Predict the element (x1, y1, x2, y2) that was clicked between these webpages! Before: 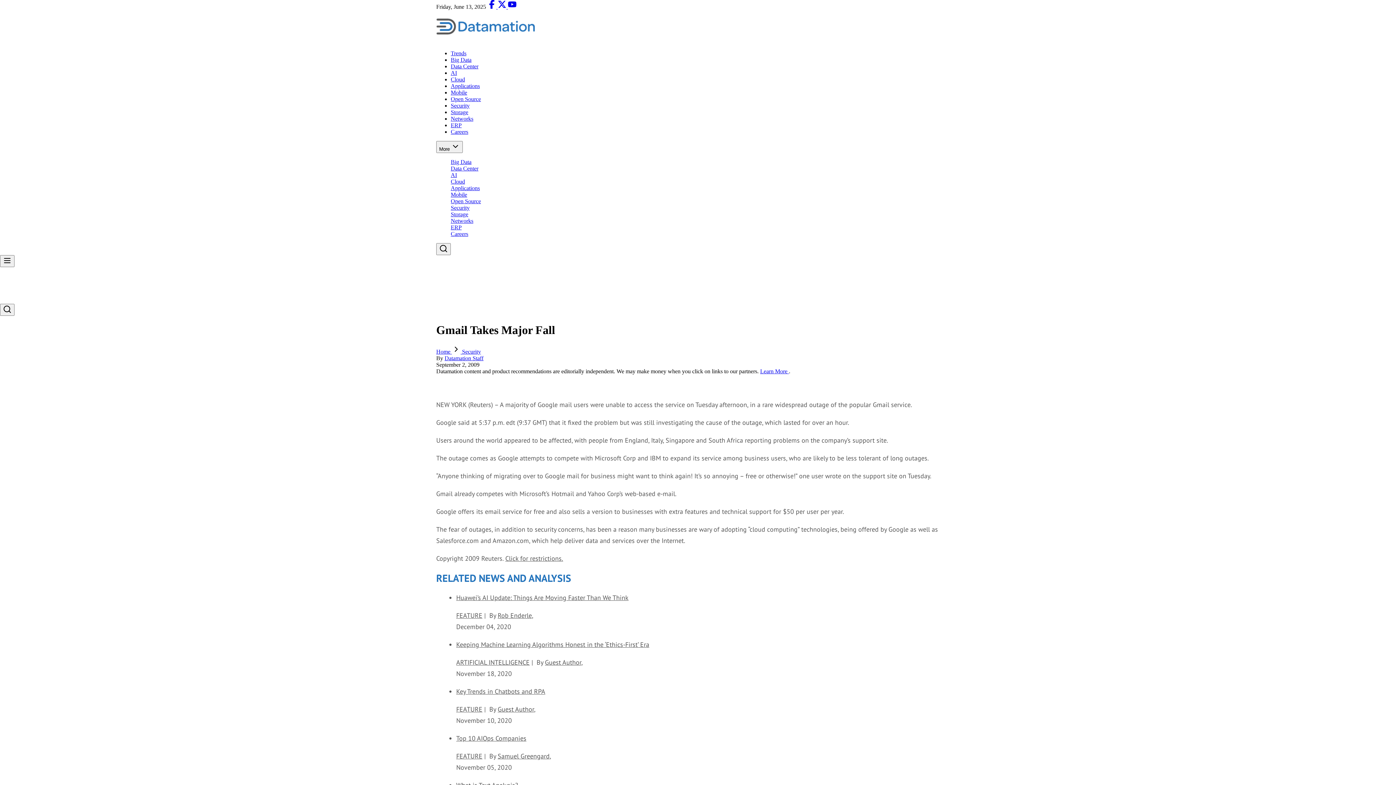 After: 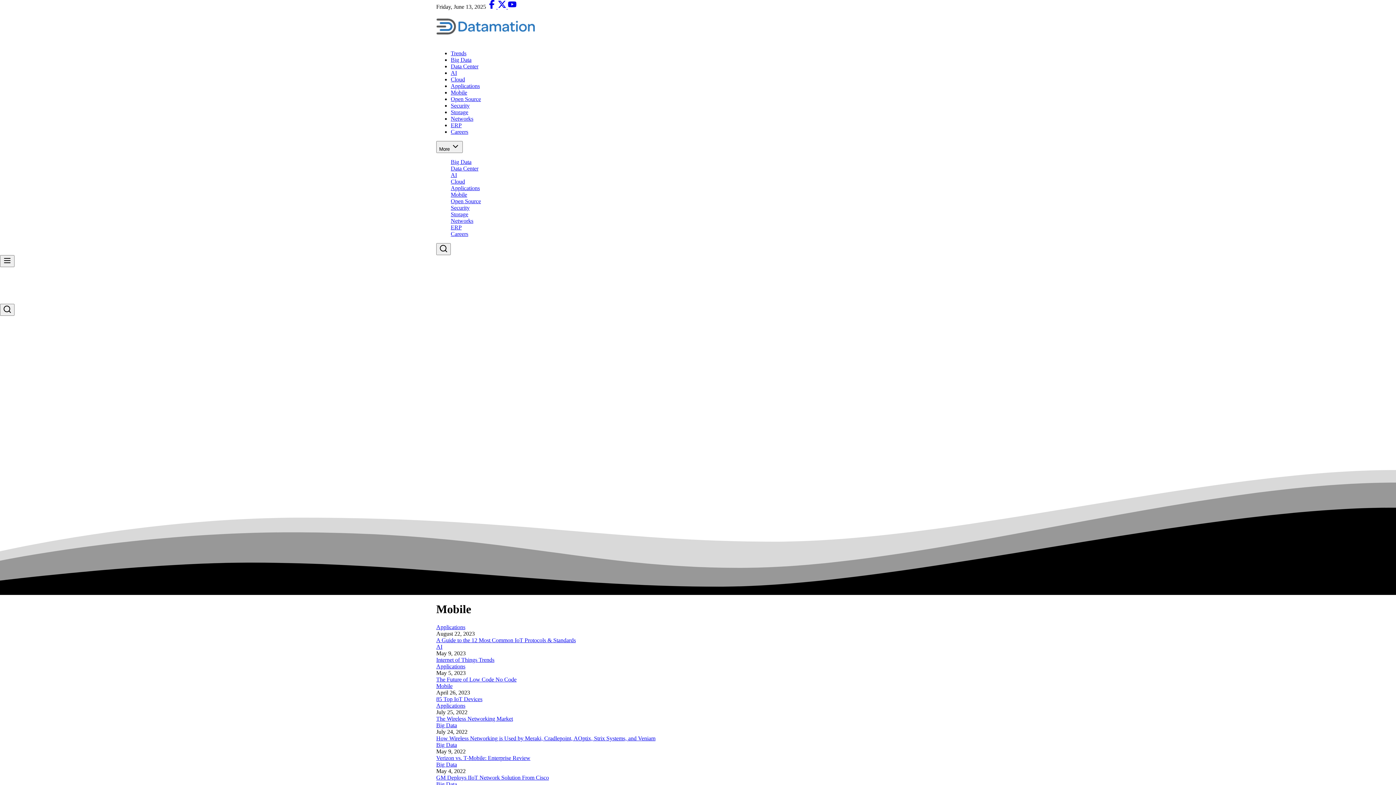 Action: label: Mobile bbox: (450, 191, 467, 197)